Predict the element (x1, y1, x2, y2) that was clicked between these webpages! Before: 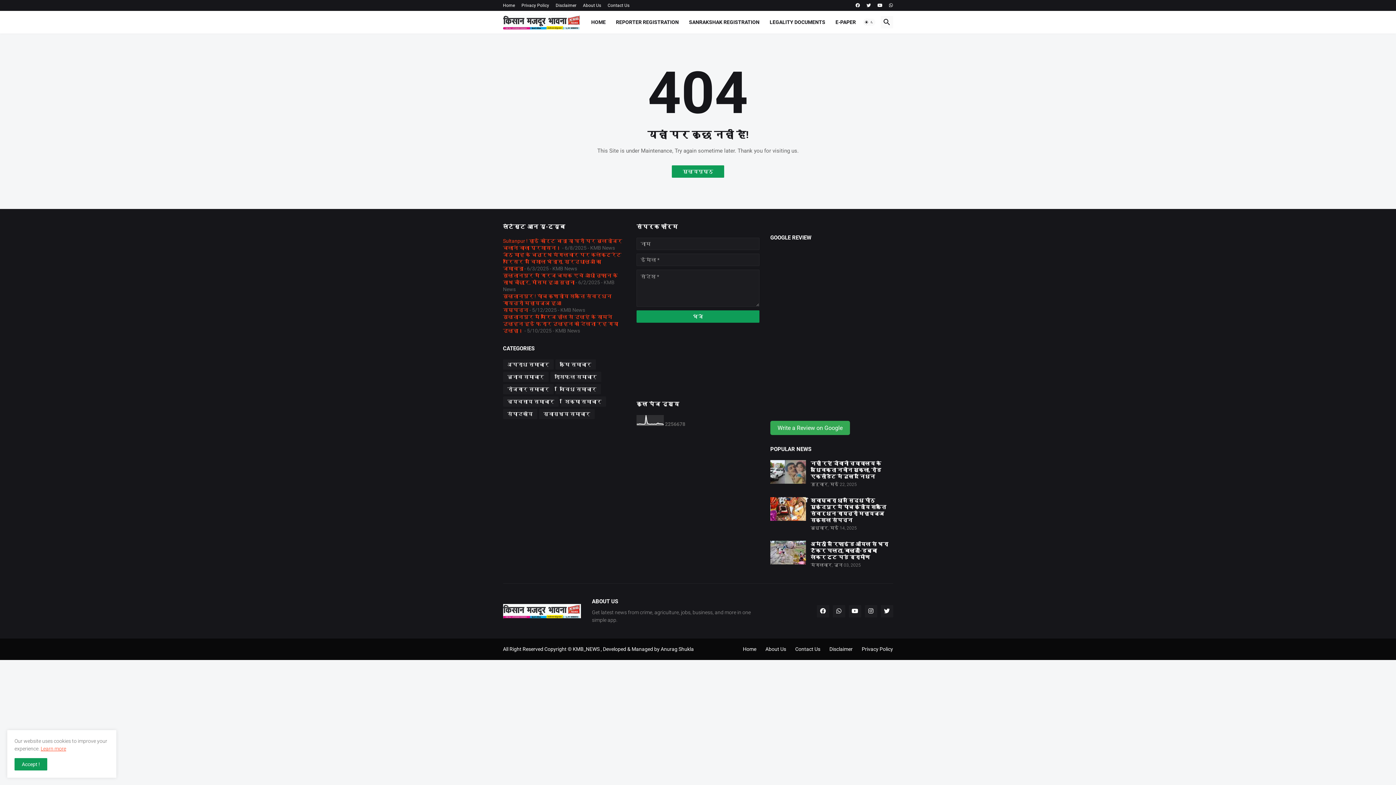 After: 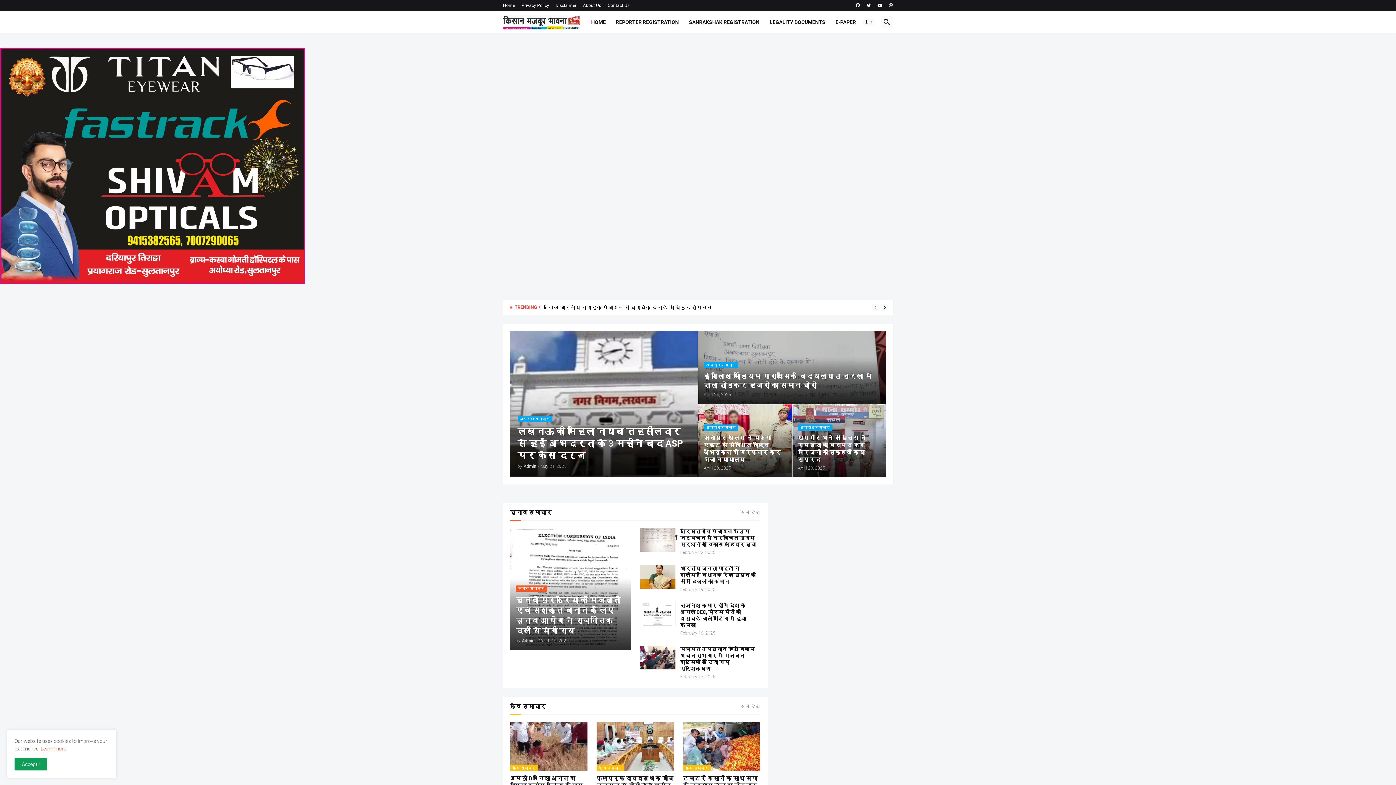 Action: bbox: (503, 14, 581, 29)